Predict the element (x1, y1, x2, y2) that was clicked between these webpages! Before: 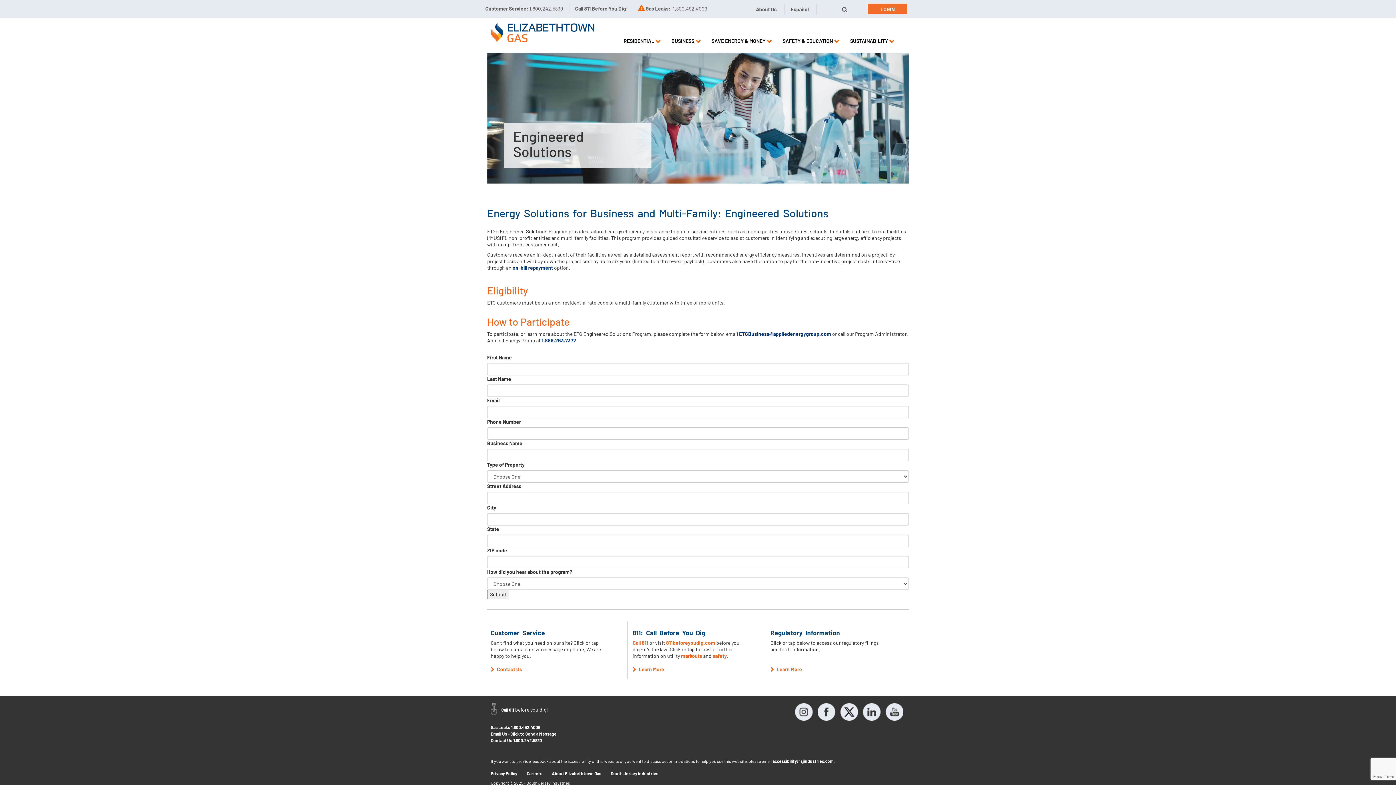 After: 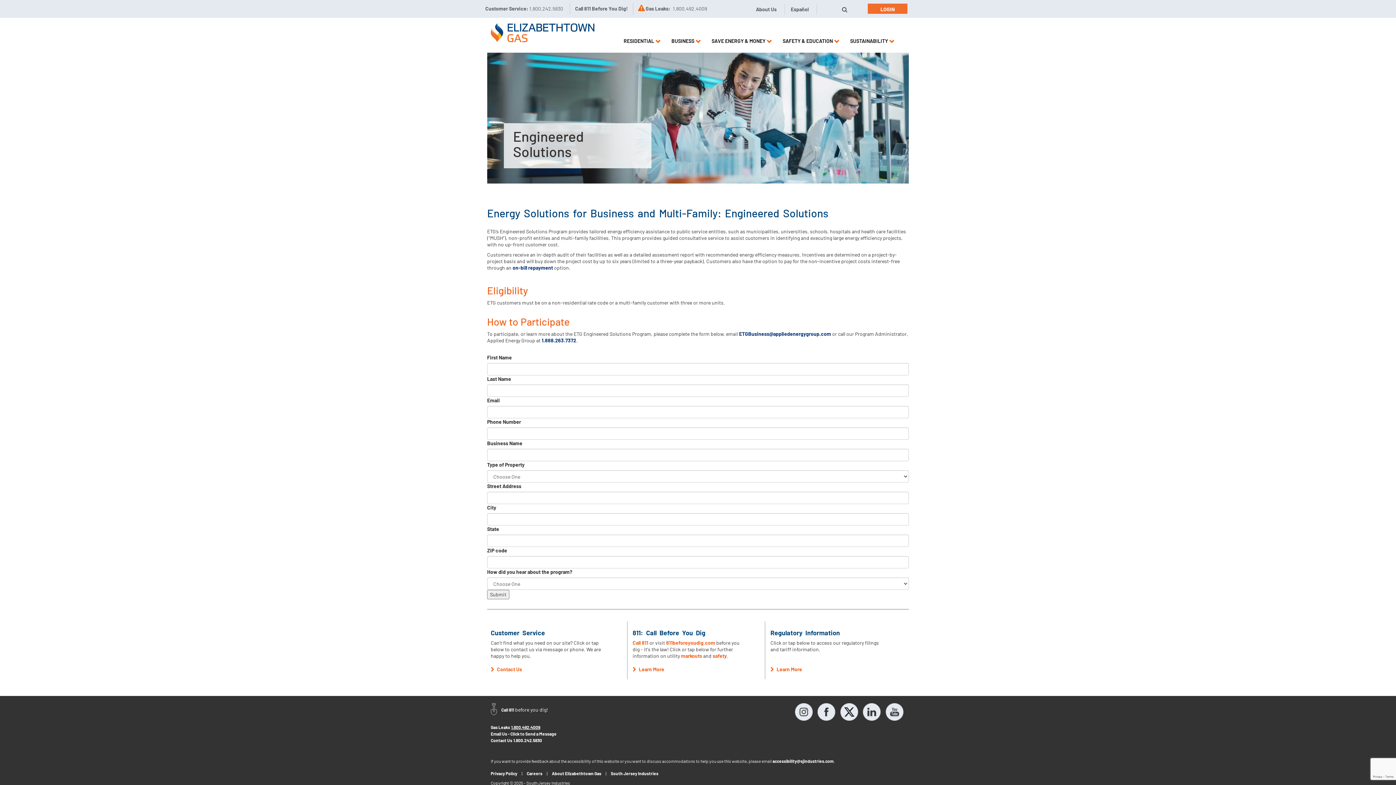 Action: bbox: (511, 725, 540, 730) label: 1.800.492.4009